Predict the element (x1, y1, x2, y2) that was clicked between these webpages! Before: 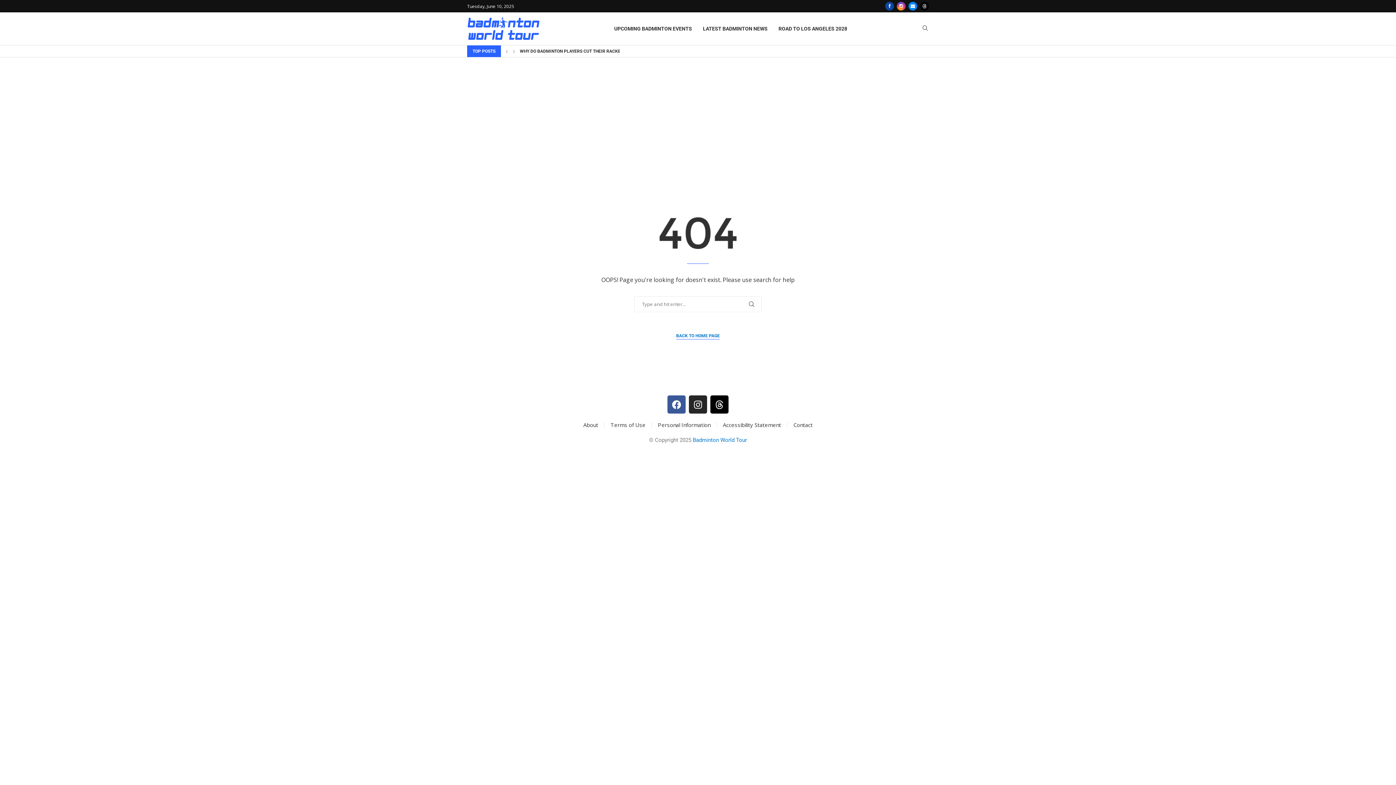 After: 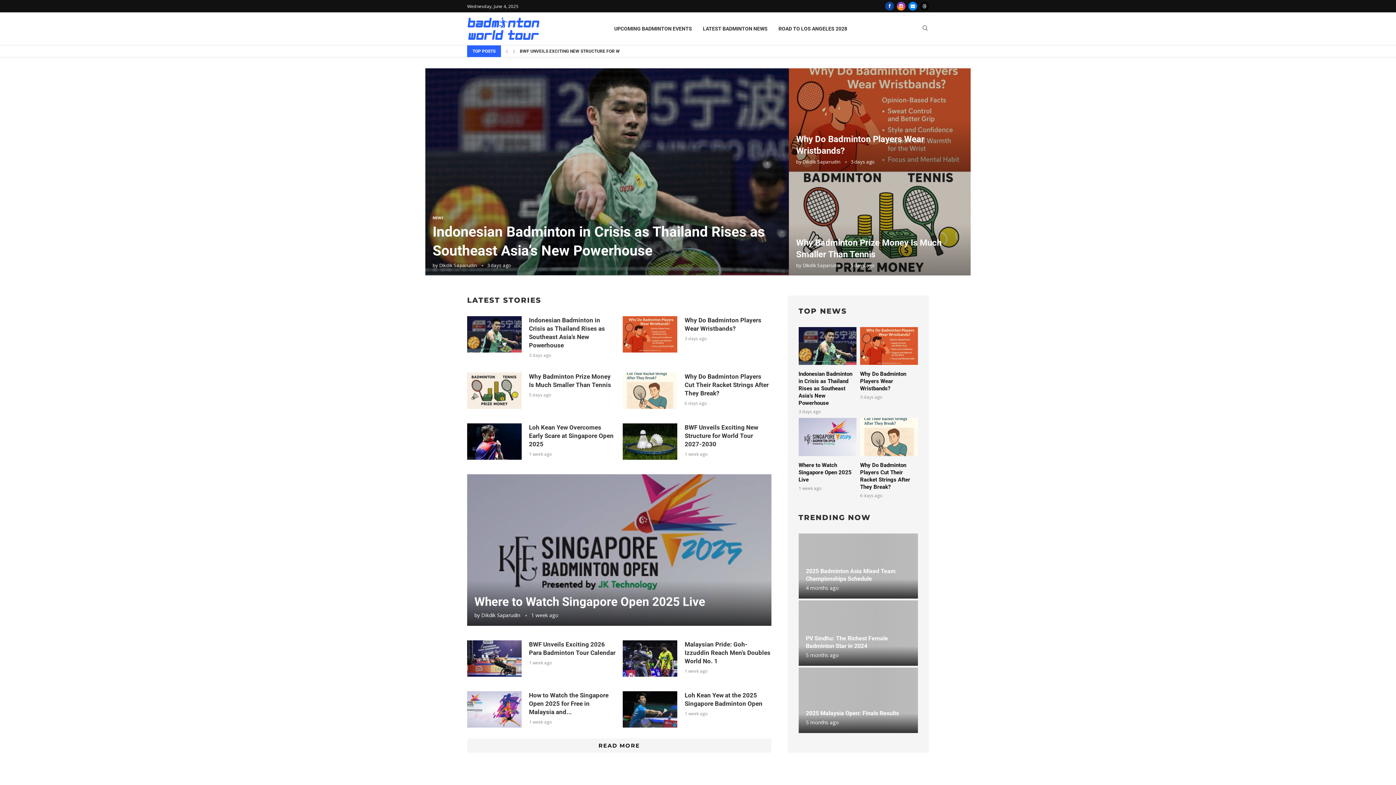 Action: bbox: (692, 437, 747, 443) label: Badminton World Tour